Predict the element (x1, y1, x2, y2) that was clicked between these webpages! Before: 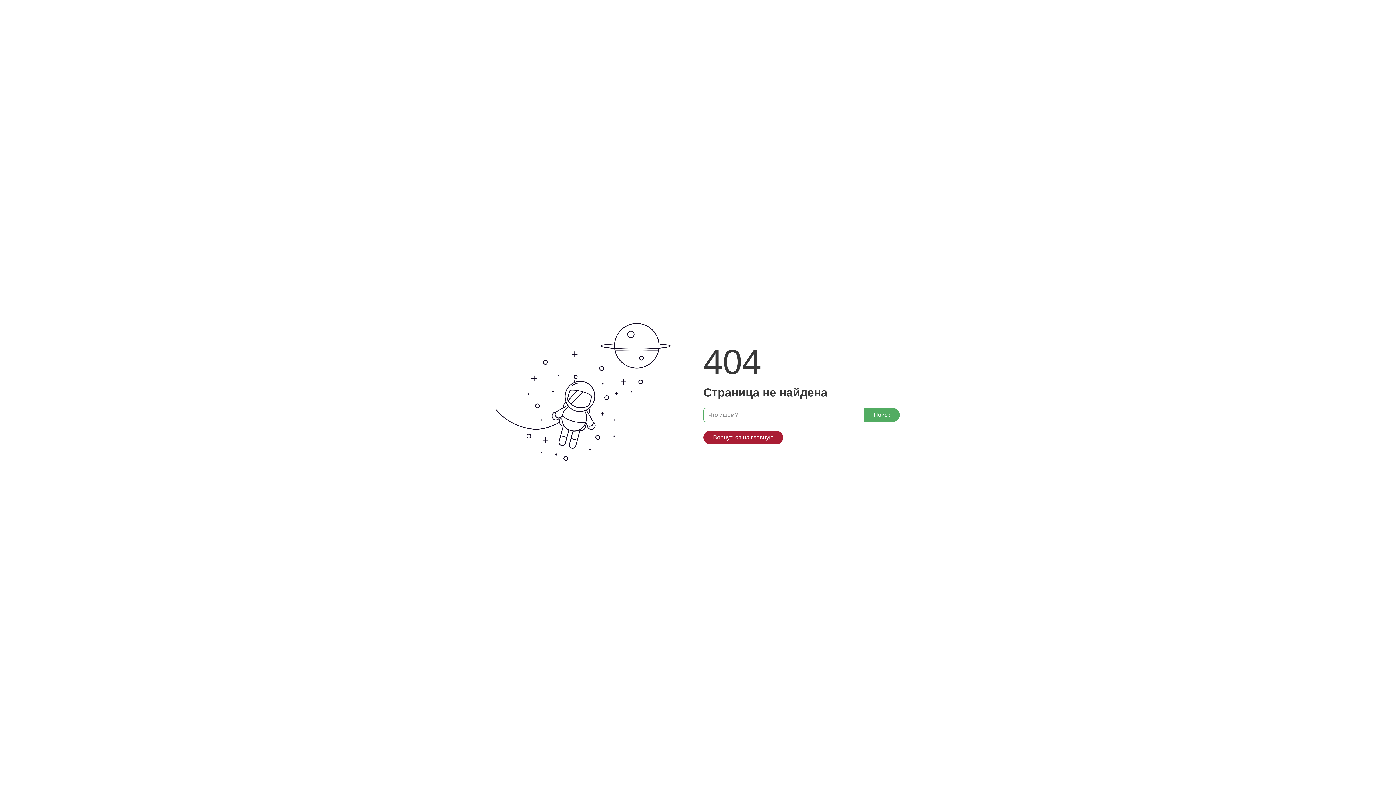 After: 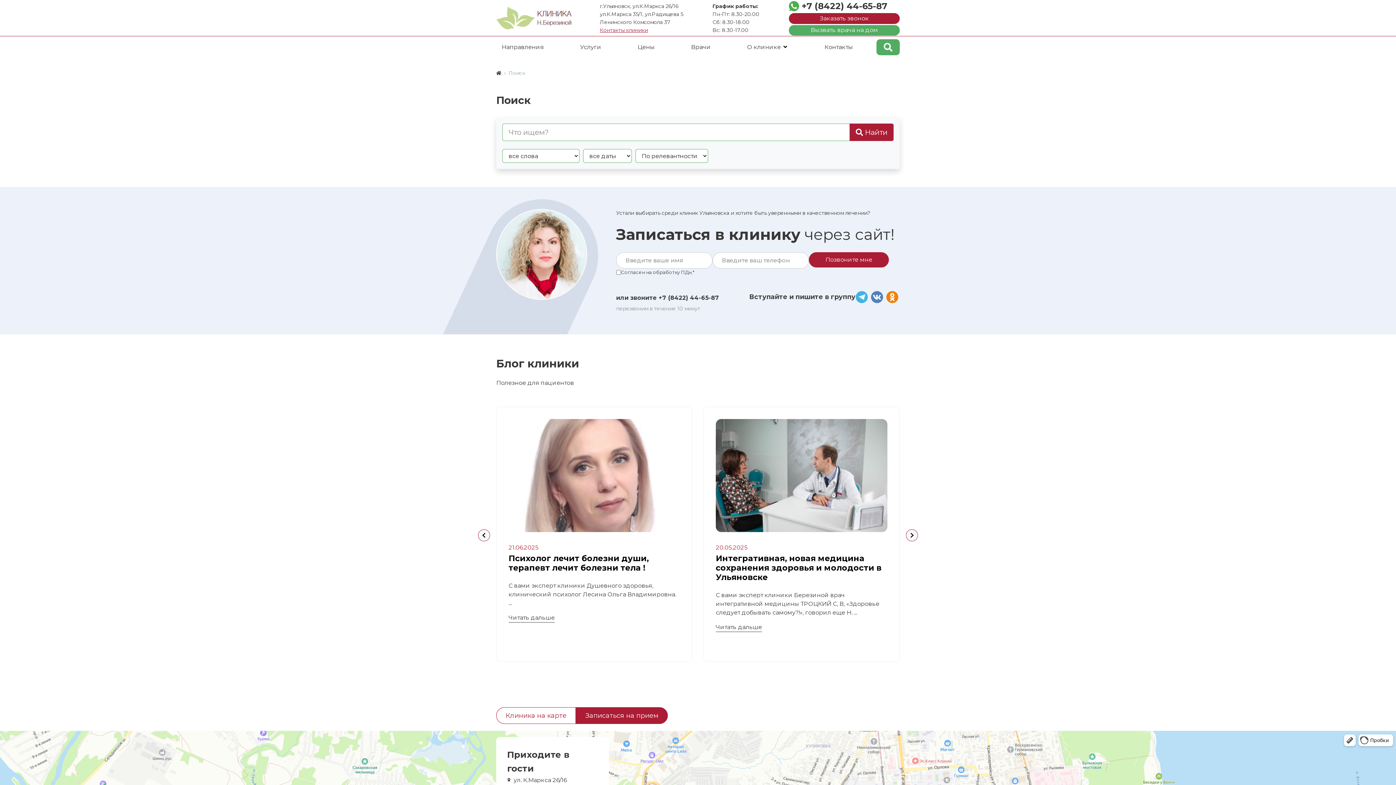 Action: bbox: (864, 408, 900, 422) label: Поиск